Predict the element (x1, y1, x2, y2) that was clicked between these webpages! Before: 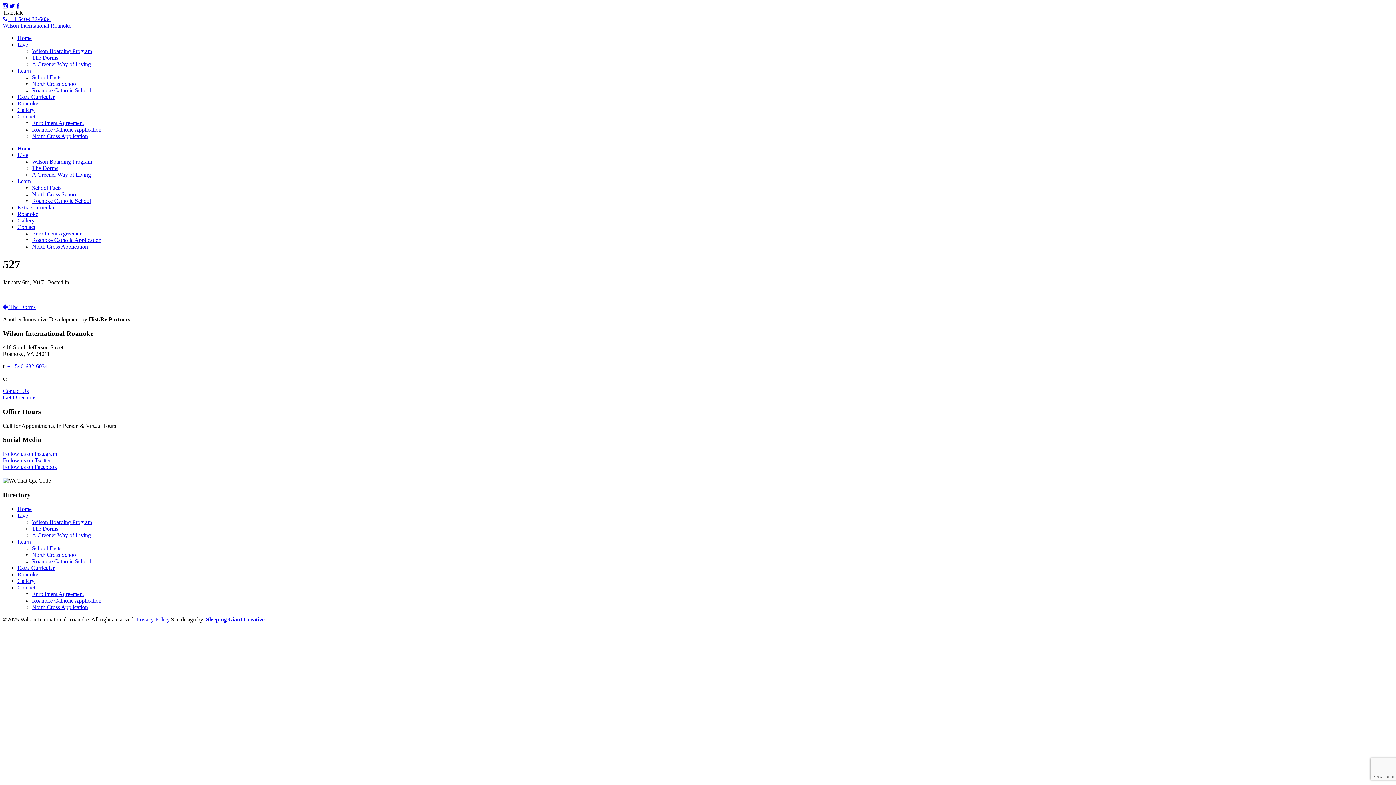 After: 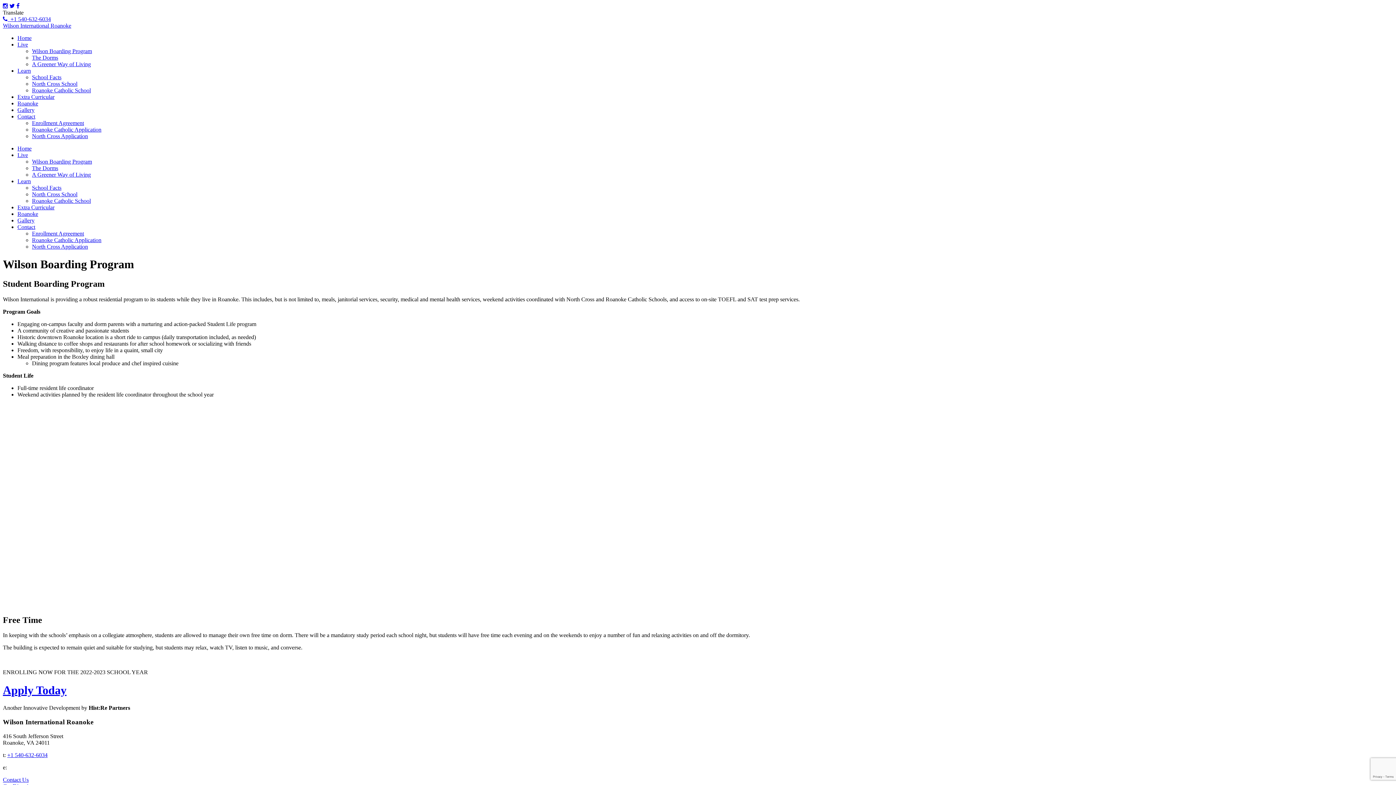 Action: bbox: (17, 152, 28, 158) label: Live